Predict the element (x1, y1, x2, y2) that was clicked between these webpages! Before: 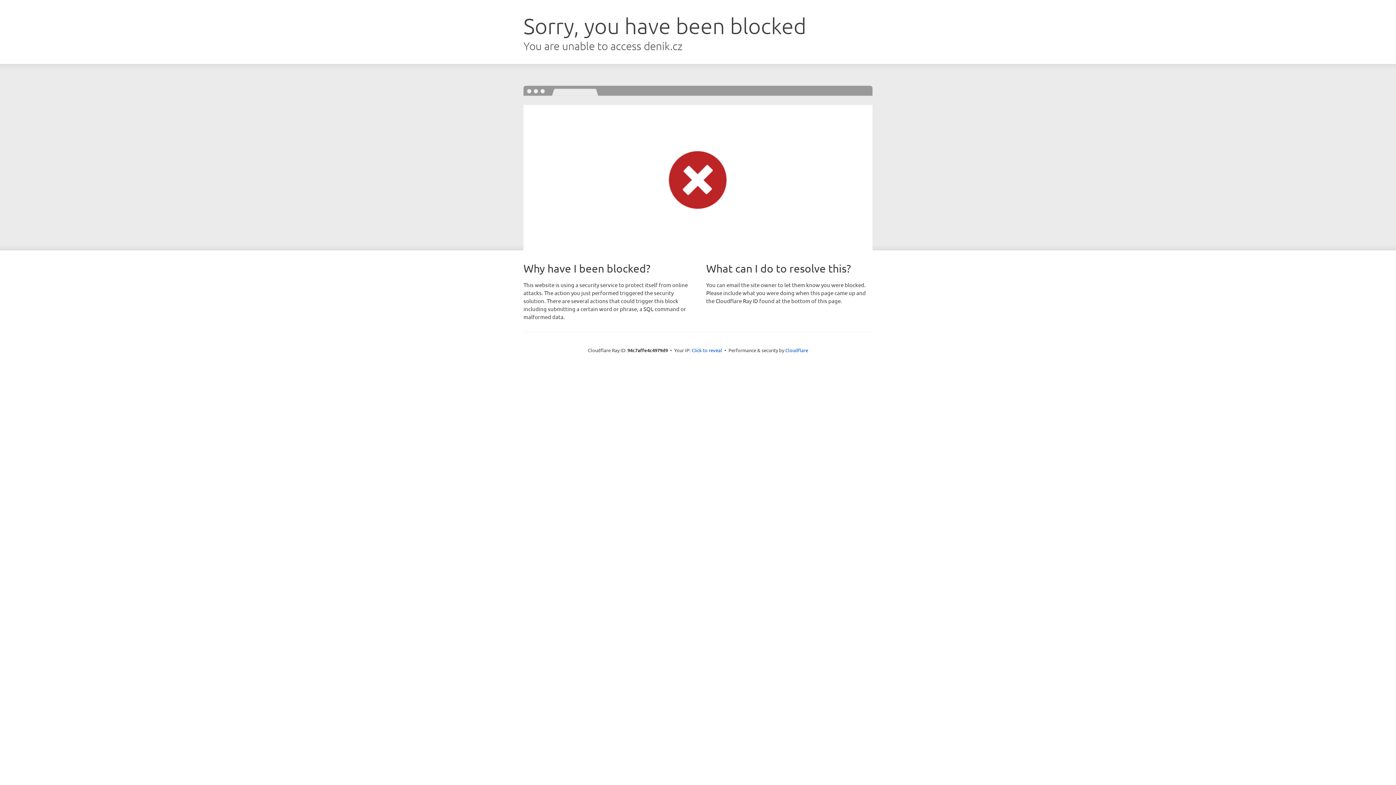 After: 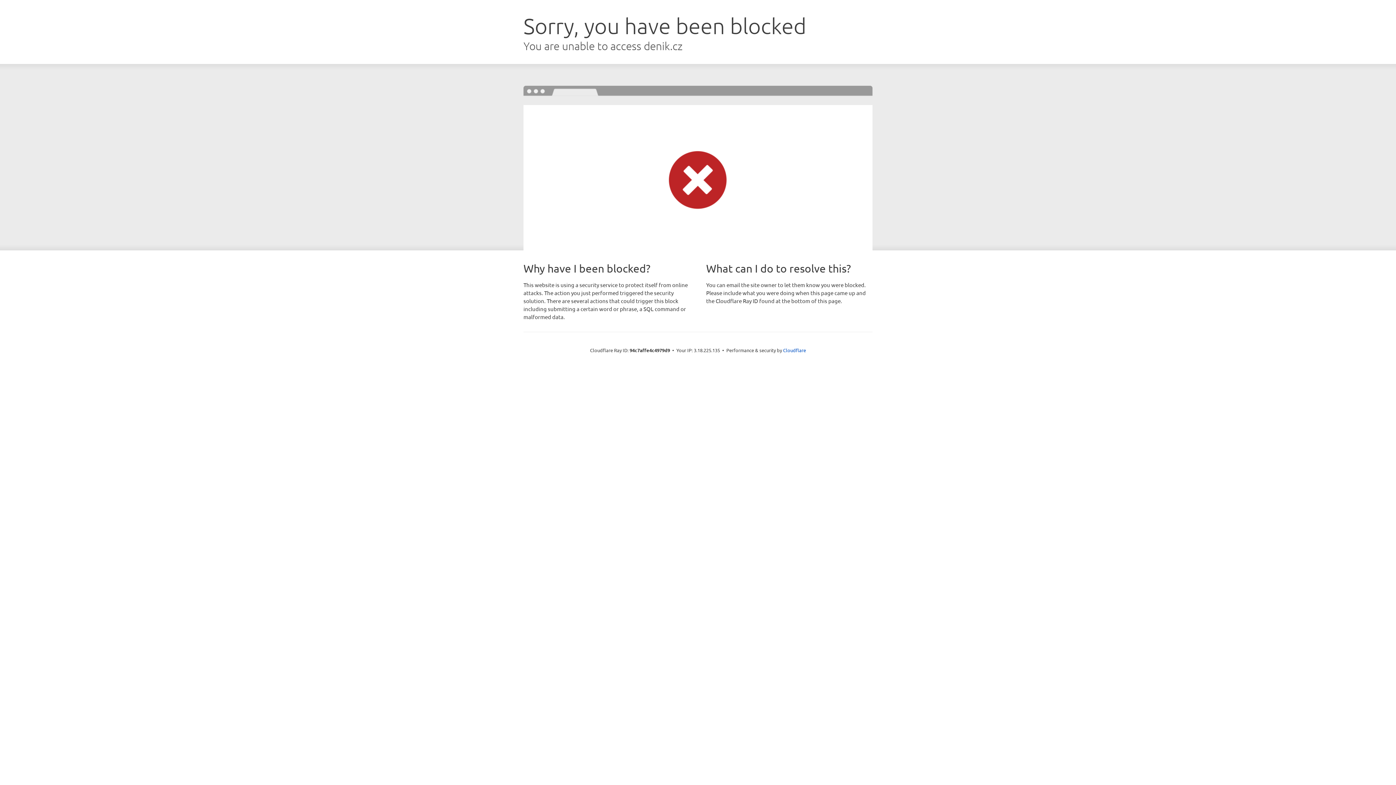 Action: bbox: (691, 346, 722, 353) label: Click to reveal